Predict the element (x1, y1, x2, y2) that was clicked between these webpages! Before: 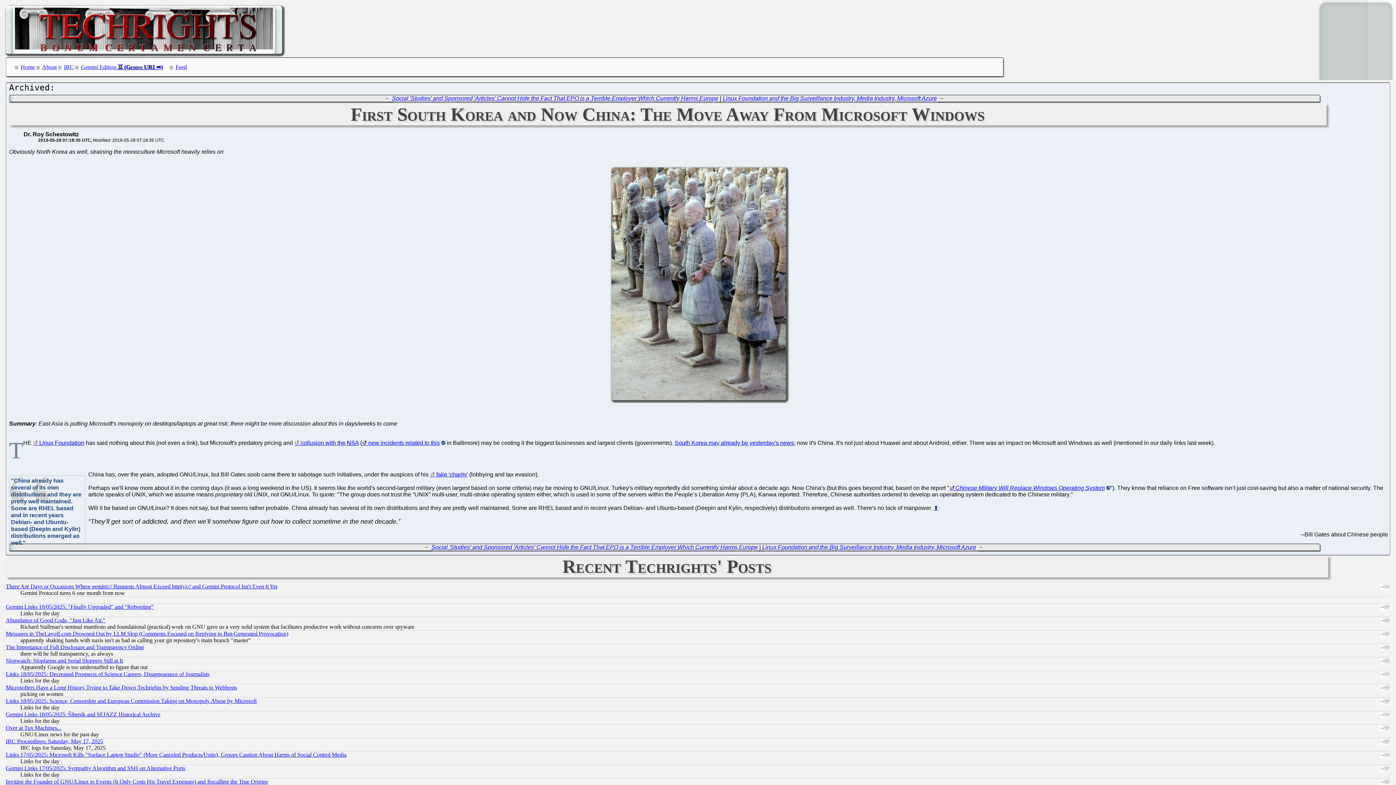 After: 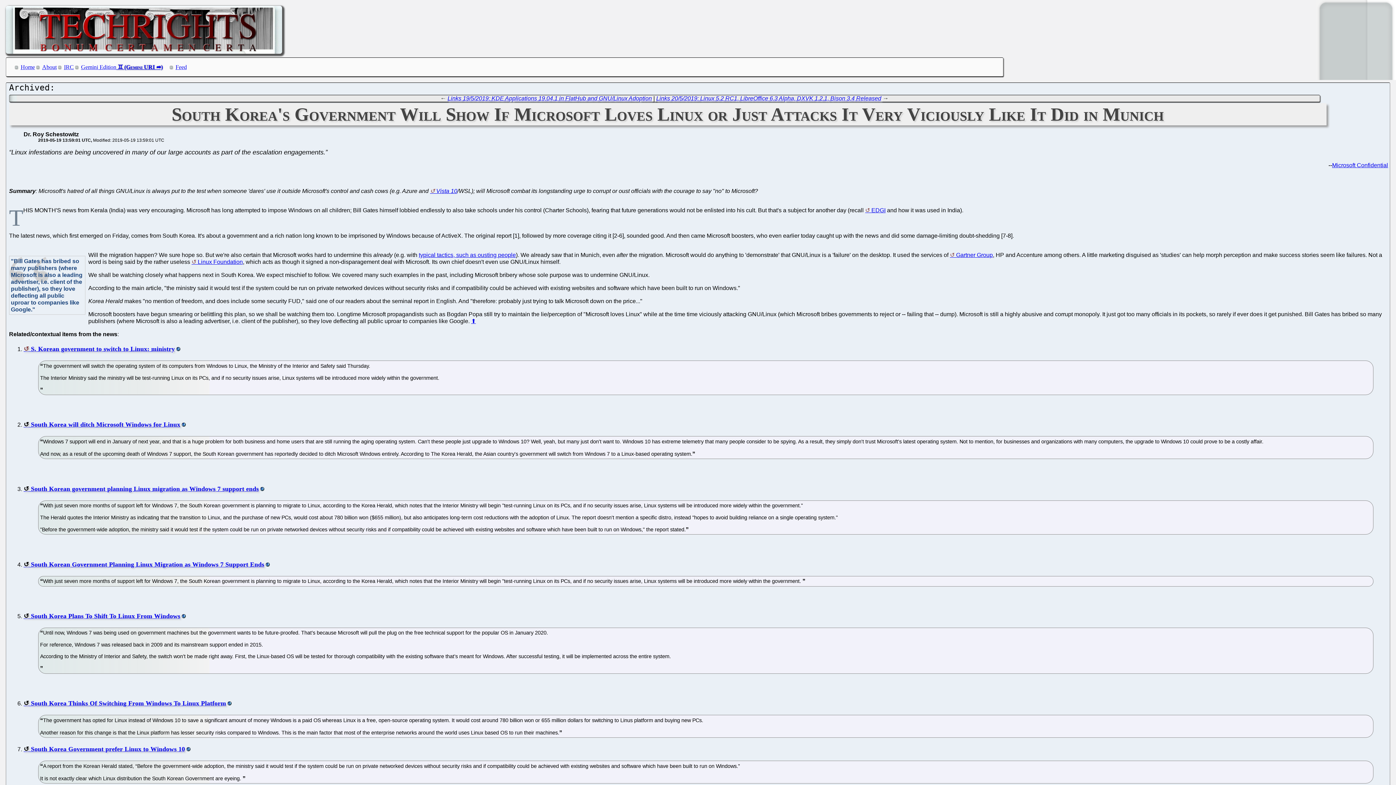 Action: bbox: (674, 439, 794, 446) label: South Korea may already be yesterday's news